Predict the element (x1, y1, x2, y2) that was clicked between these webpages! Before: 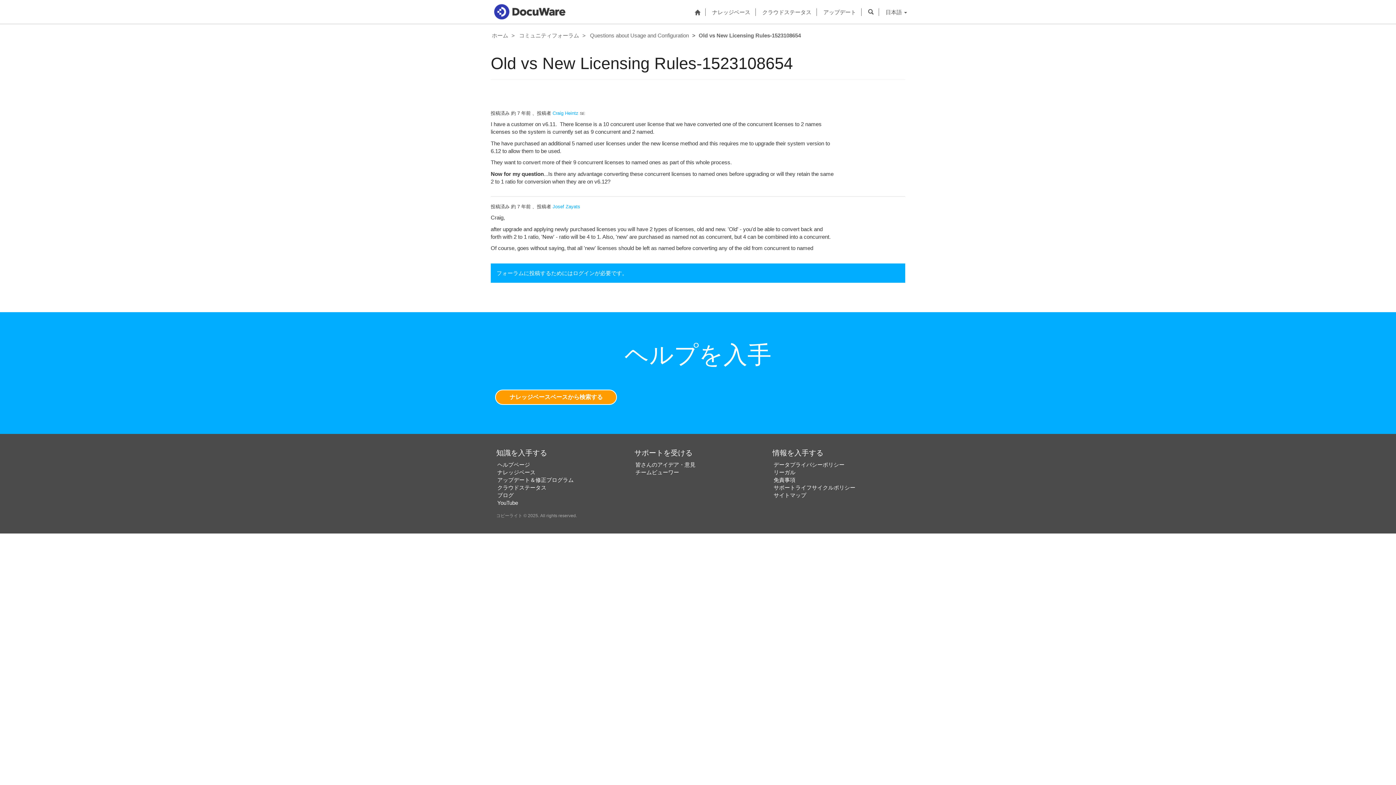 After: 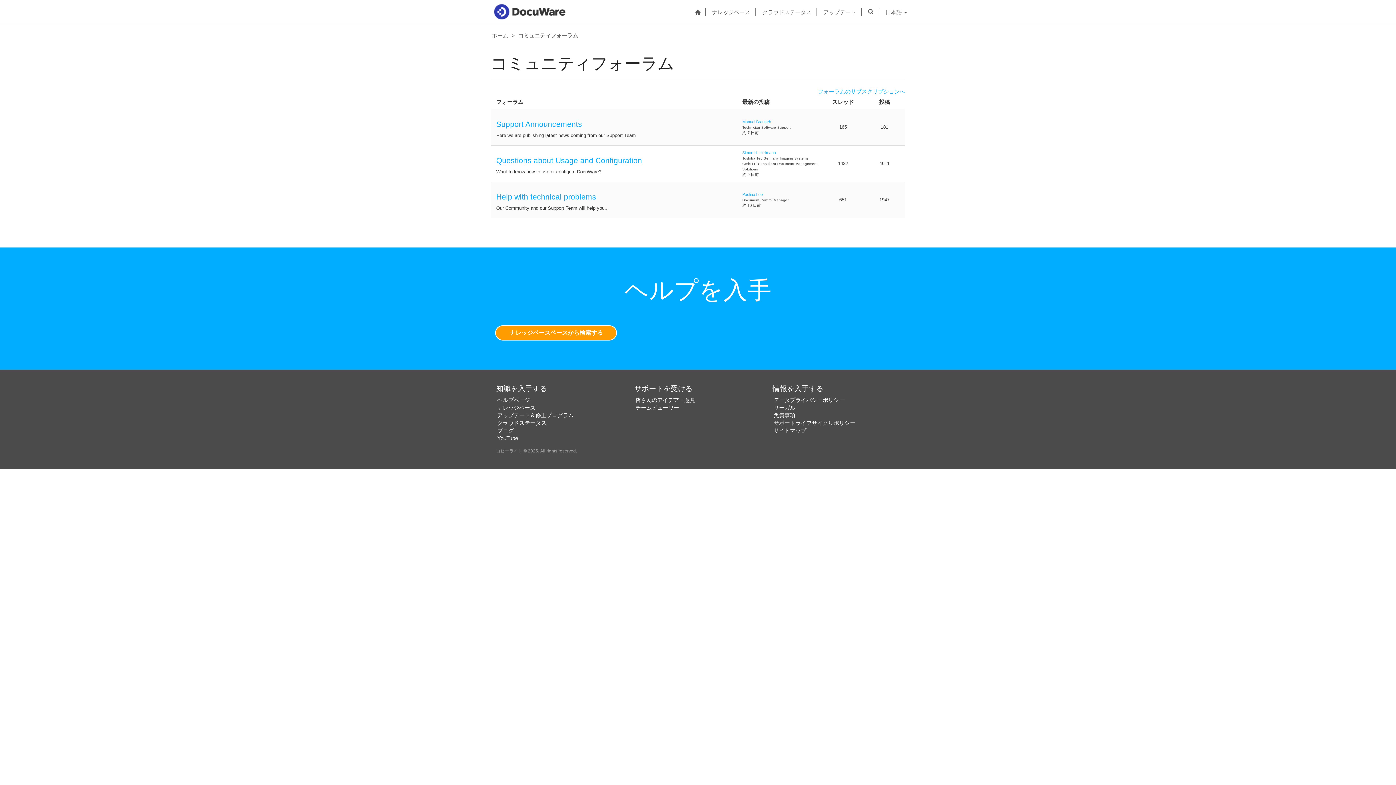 Action: label: コミュニティフォーラム bbox: (519, 32, 579, 38)